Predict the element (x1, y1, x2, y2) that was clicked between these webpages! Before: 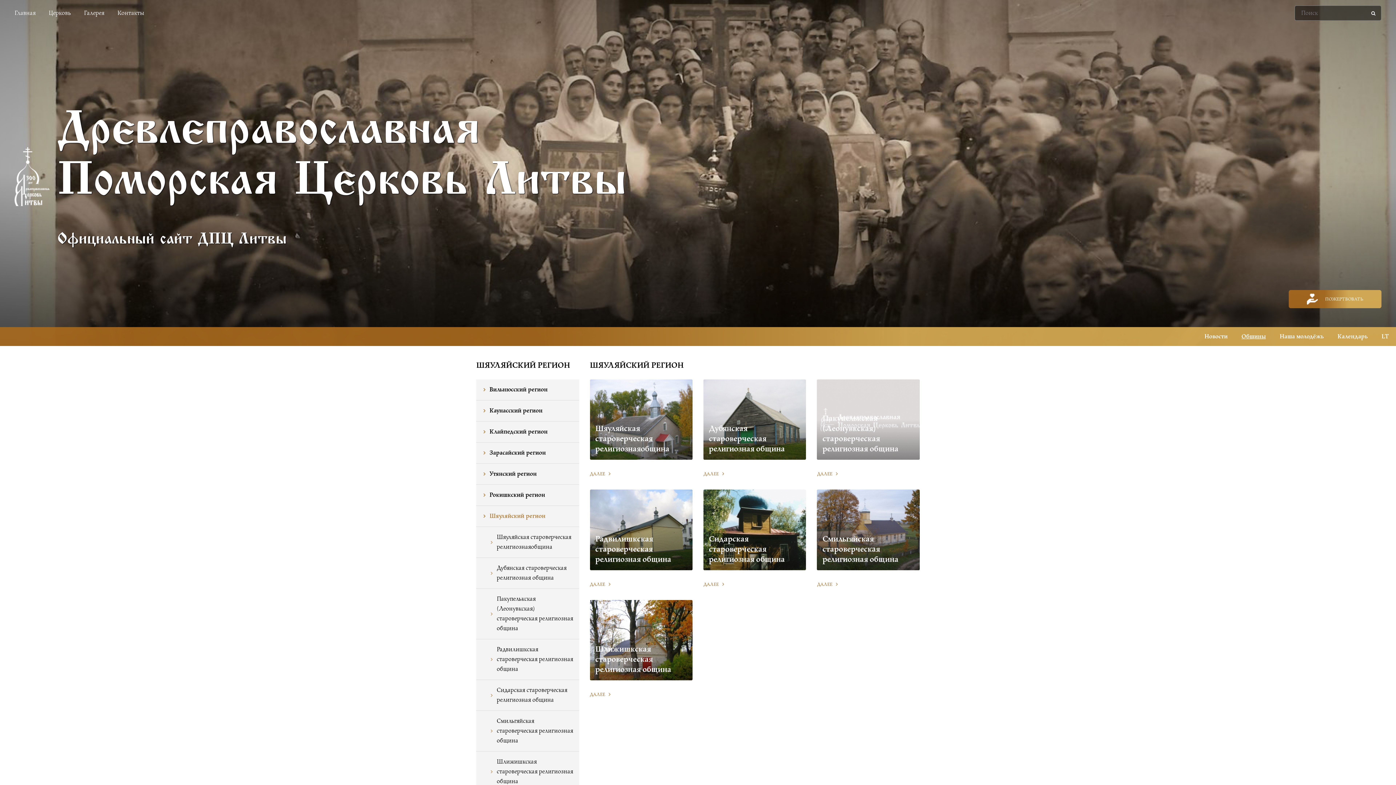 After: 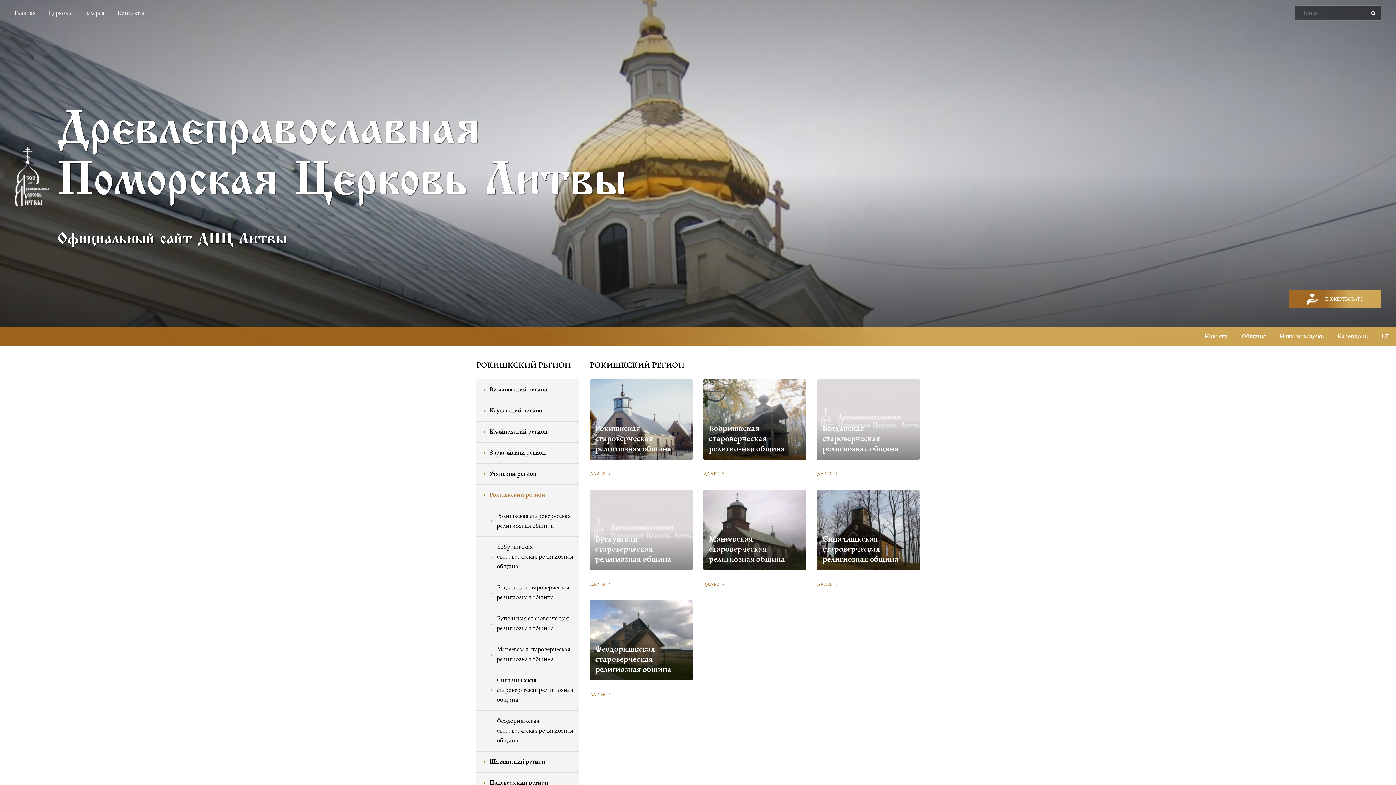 Action: label: Рокишкский регион bbox: (476, 485, 579, 506)